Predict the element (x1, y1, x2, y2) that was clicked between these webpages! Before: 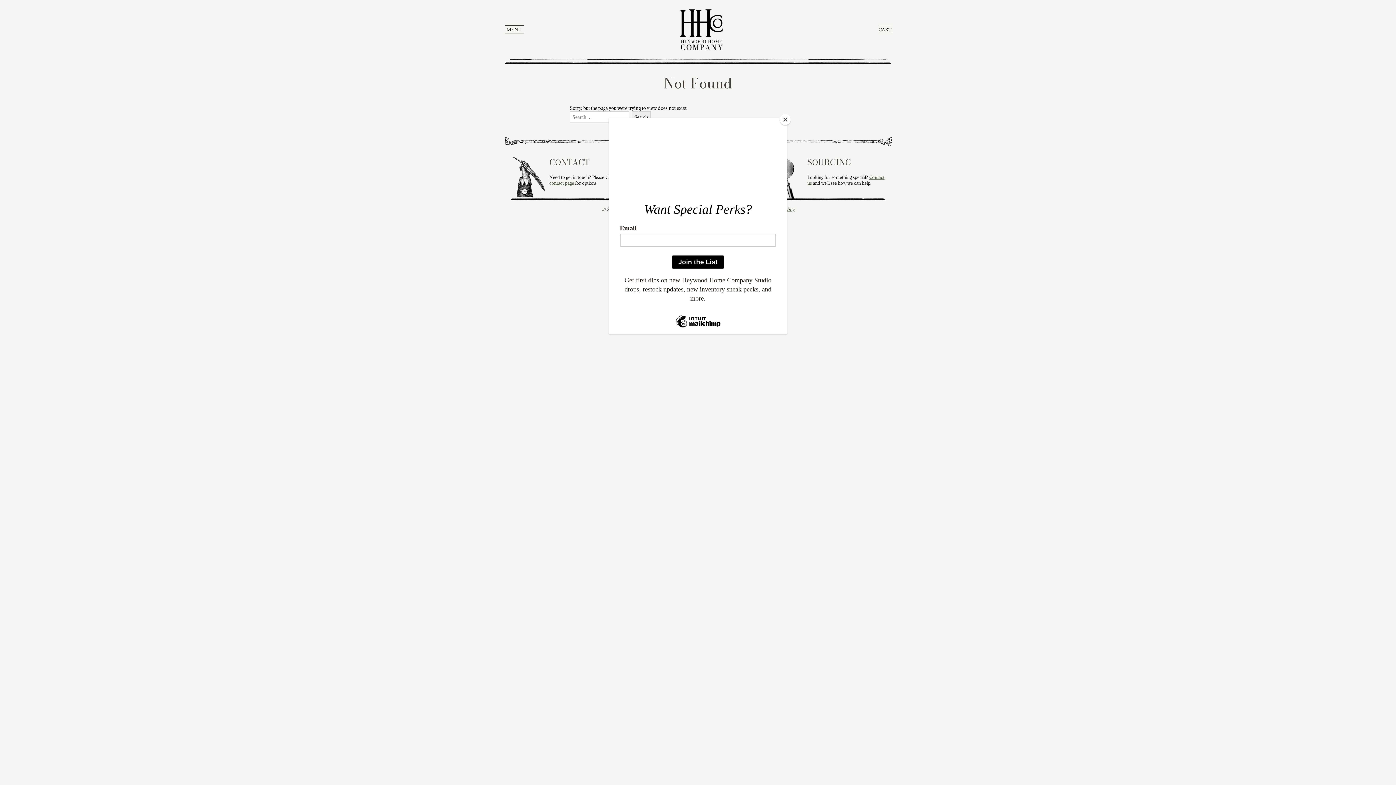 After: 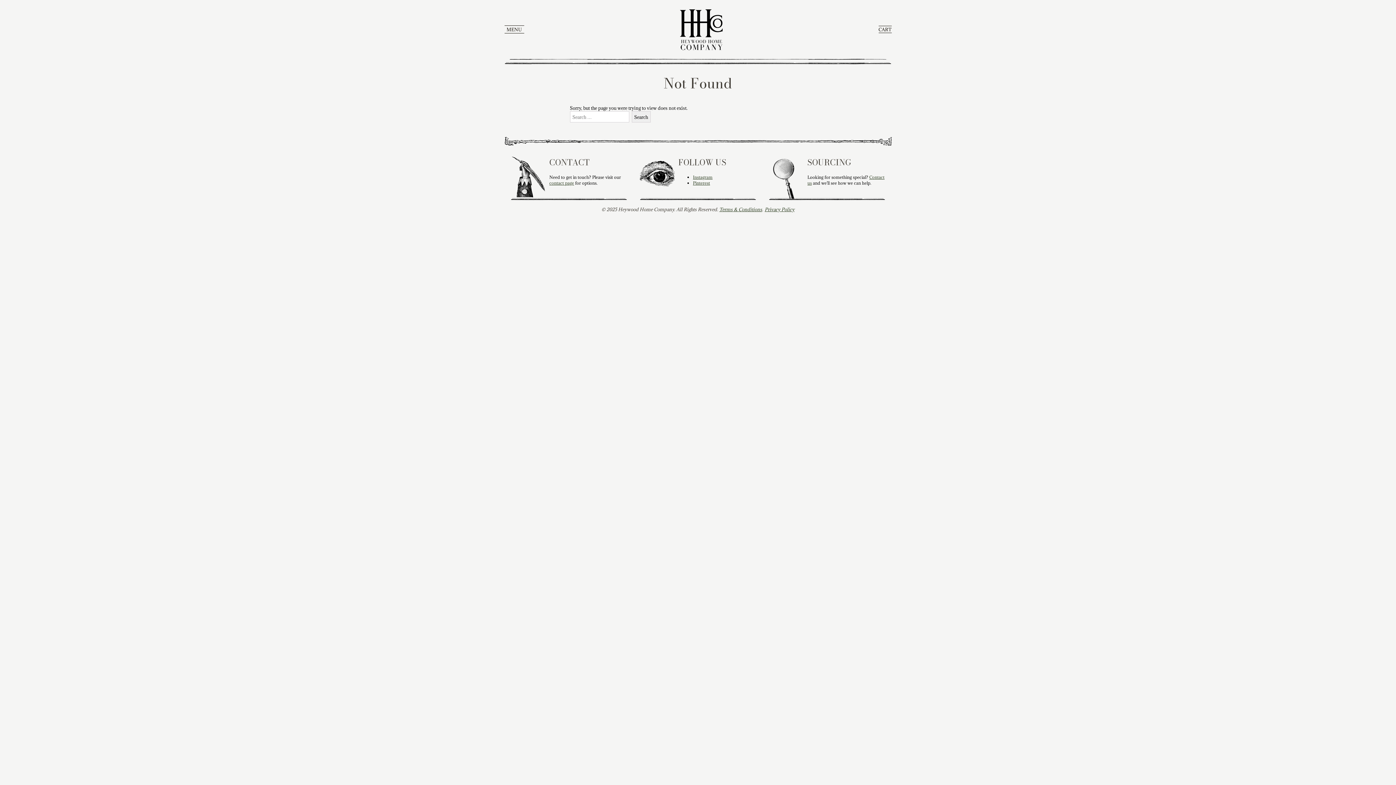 Action: bbox: (780, 114, 790, 125) label: Close